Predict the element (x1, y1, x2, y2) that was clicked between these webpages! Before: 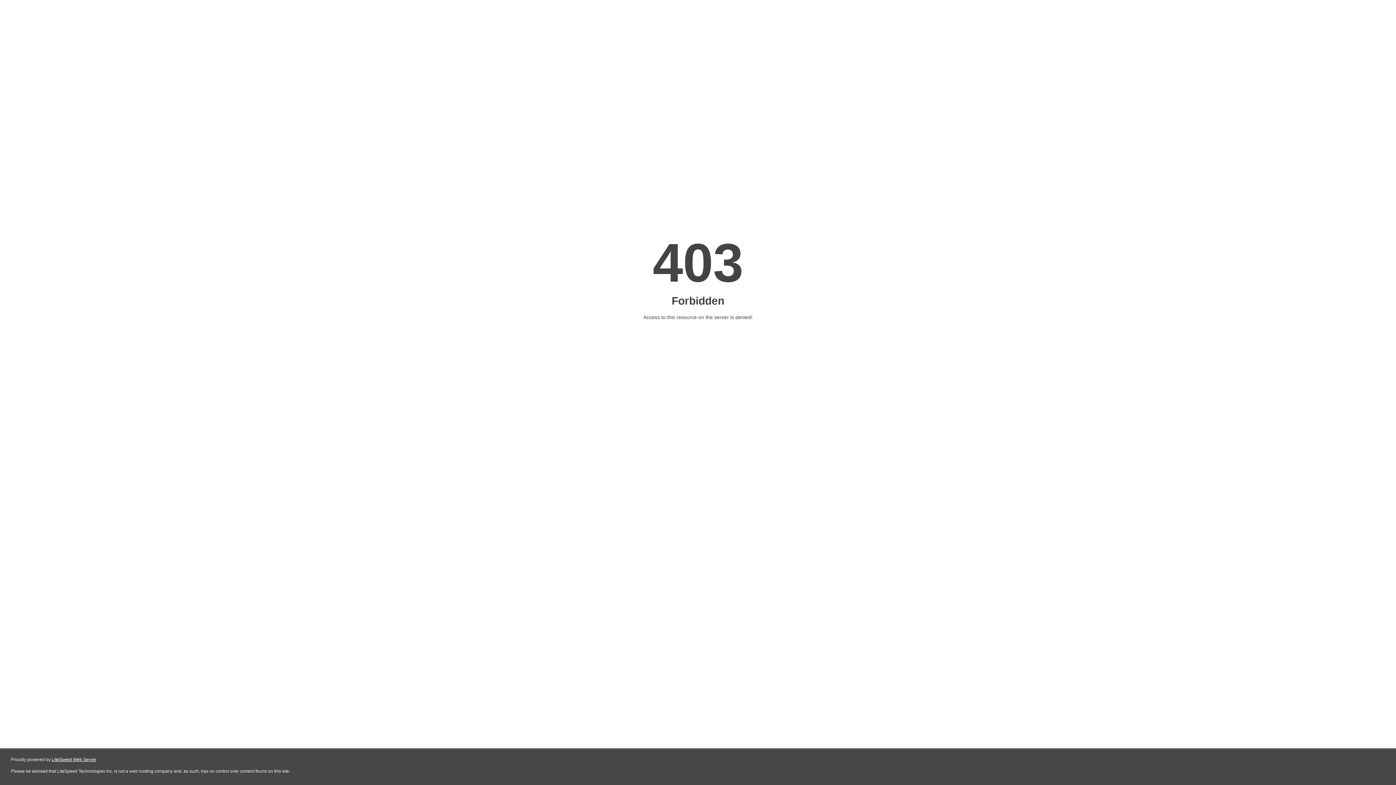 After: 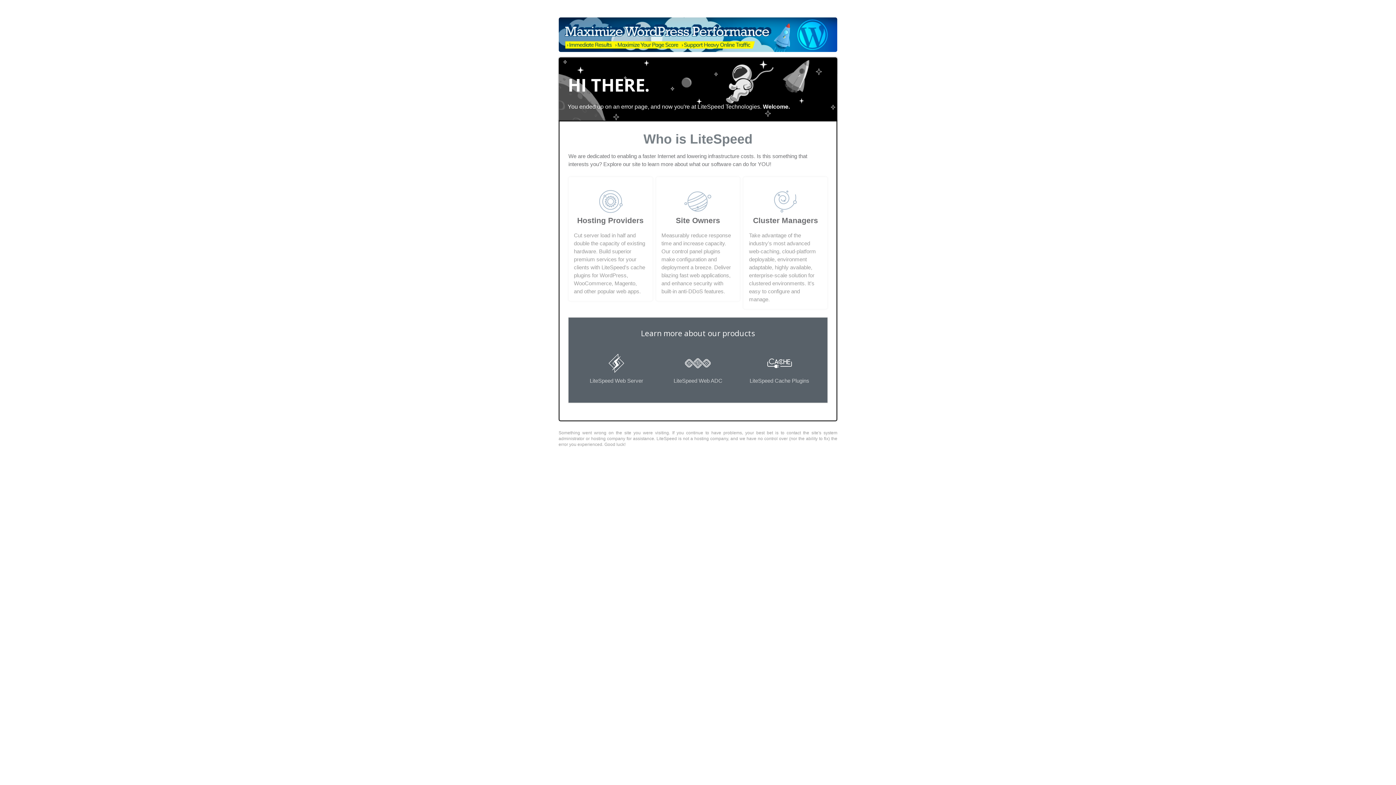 Action: bbox: (51, 757, 96, 762) label: LiteSpeed Web Server